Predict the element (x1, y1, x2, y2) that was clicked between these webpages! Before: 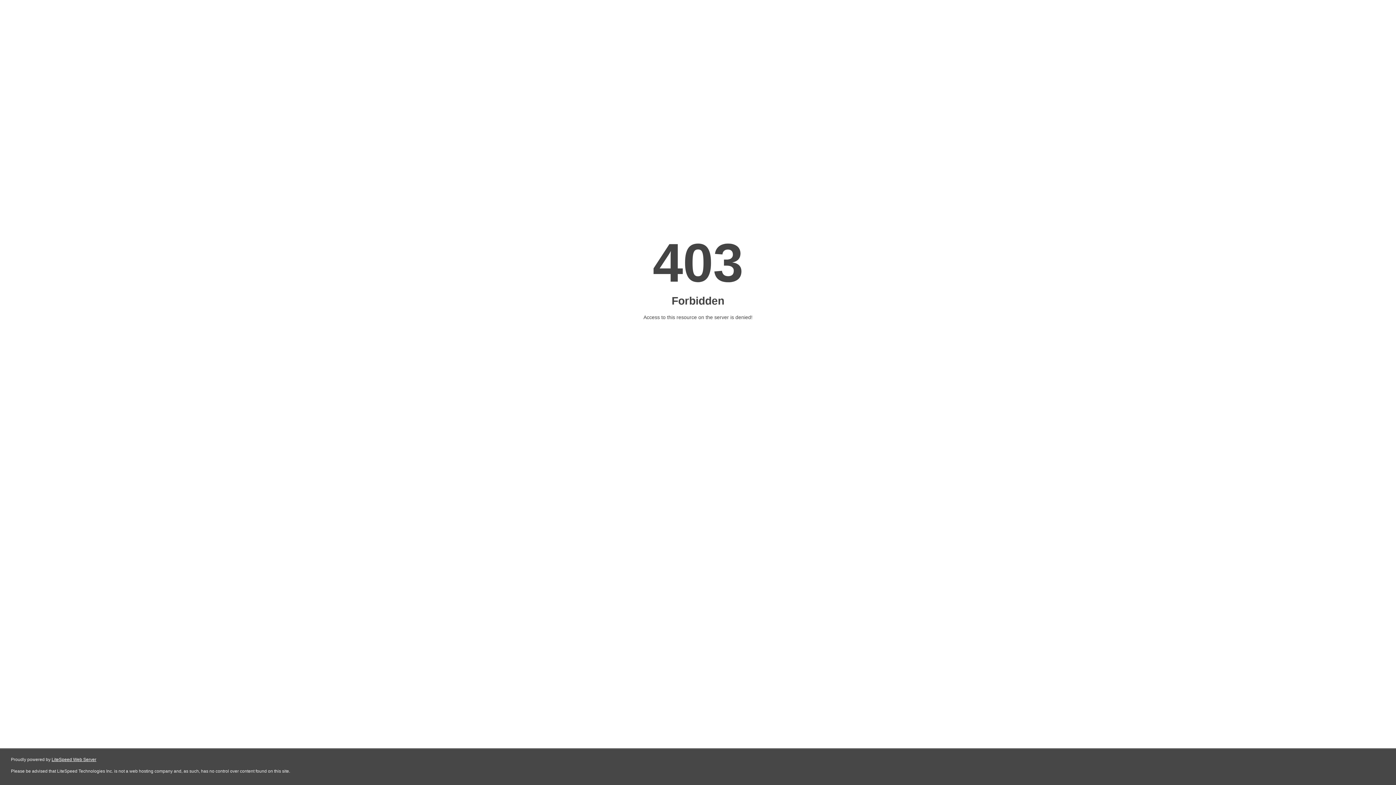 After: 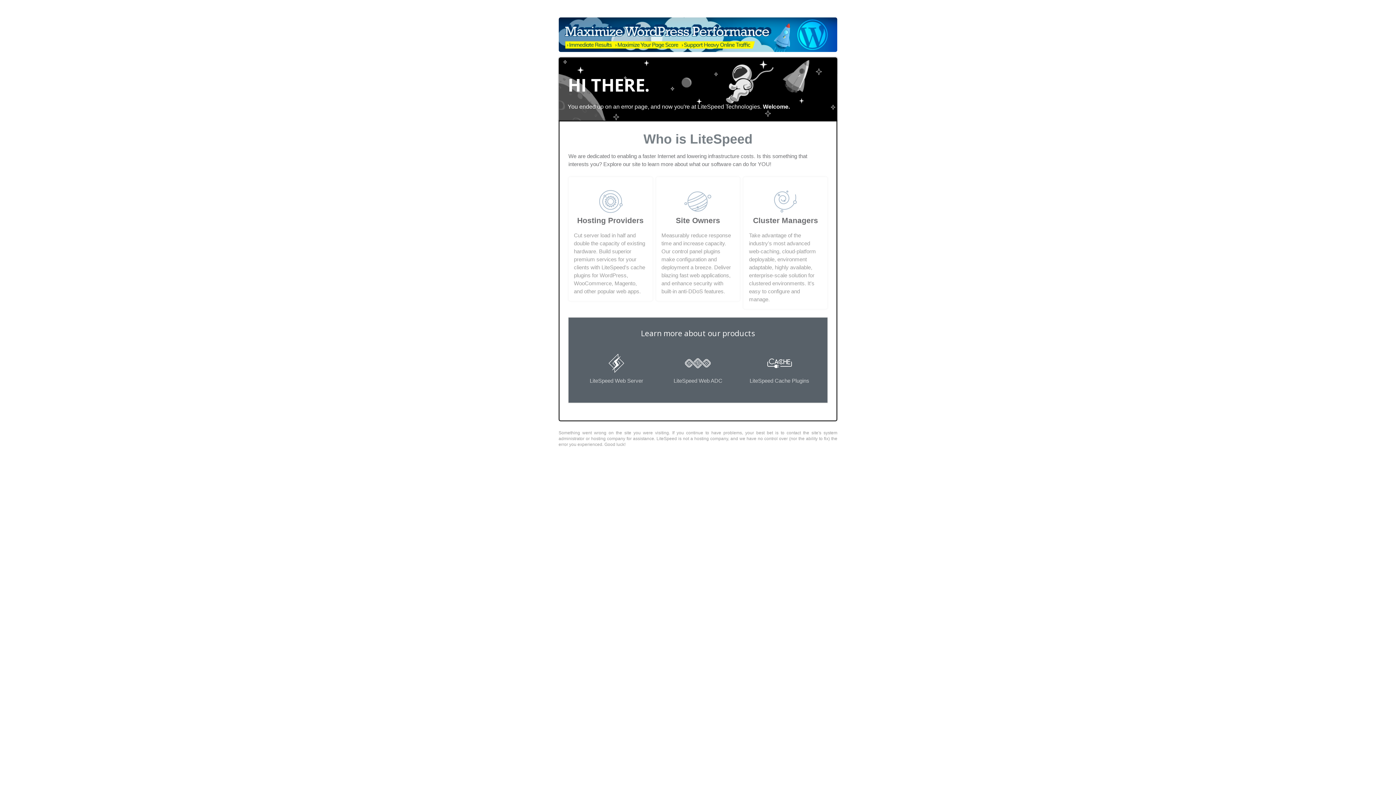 Action: bbox: (51, 757, 96, 762) label: LiteSpeed Web Server